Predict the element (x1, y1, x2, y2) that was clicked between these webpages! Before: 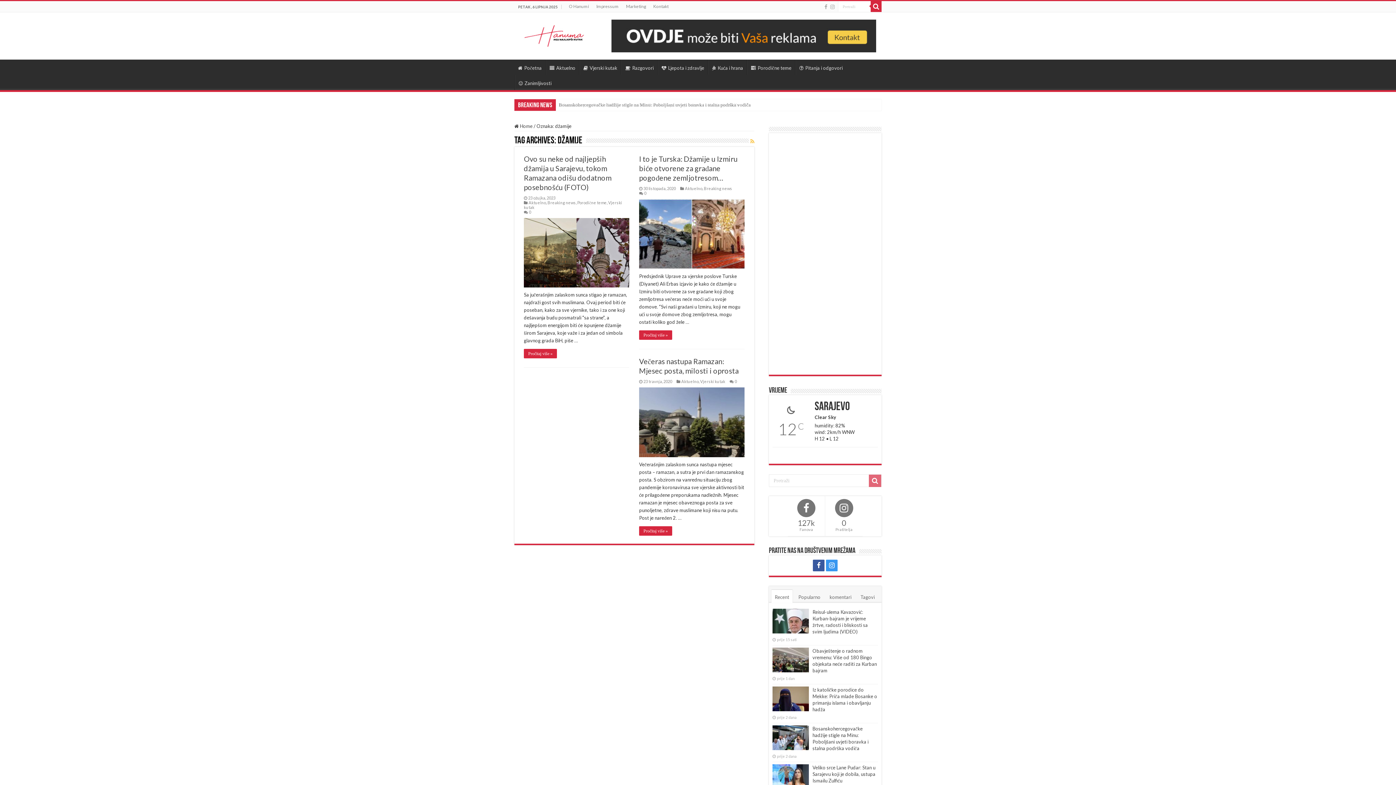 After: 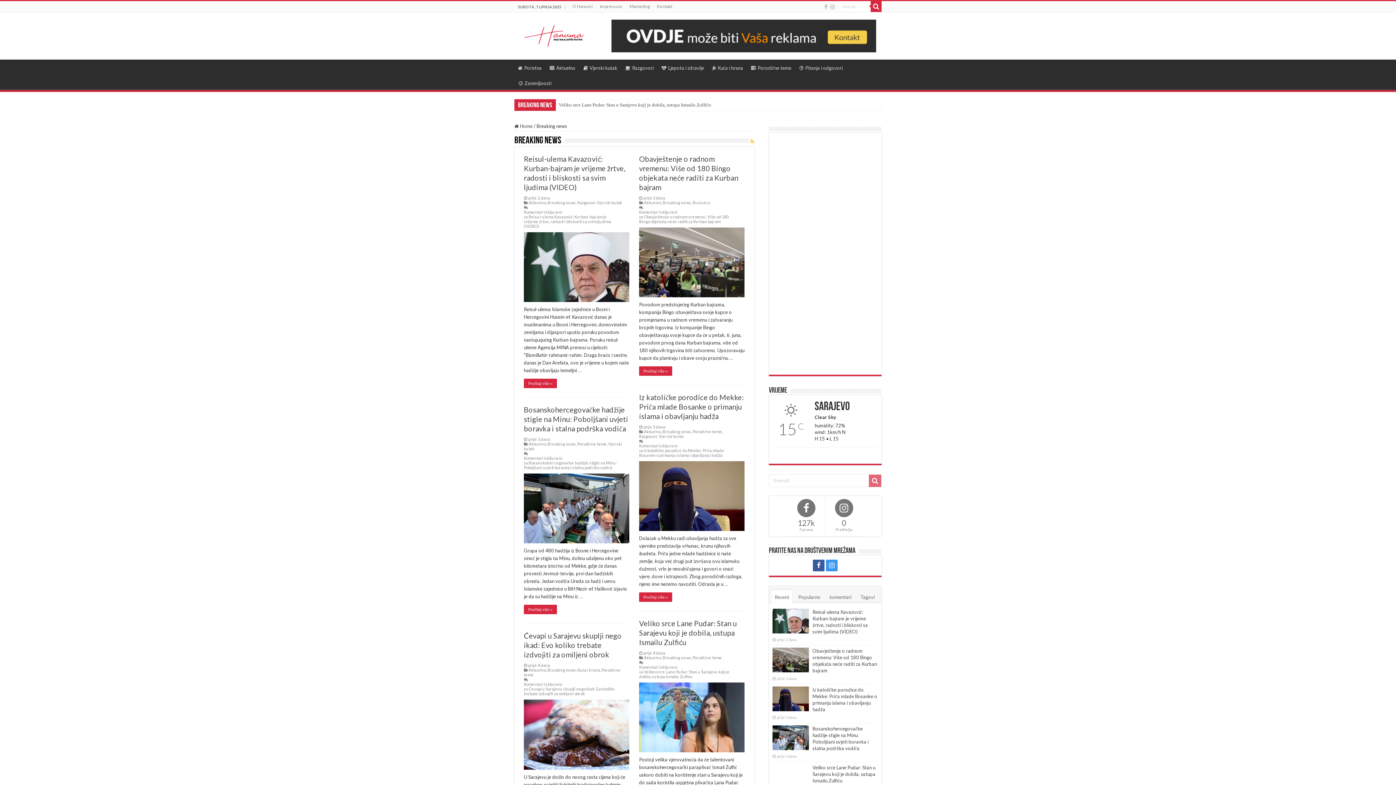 Action: label: Breaking news bbox: (704, 186, 732, 190)